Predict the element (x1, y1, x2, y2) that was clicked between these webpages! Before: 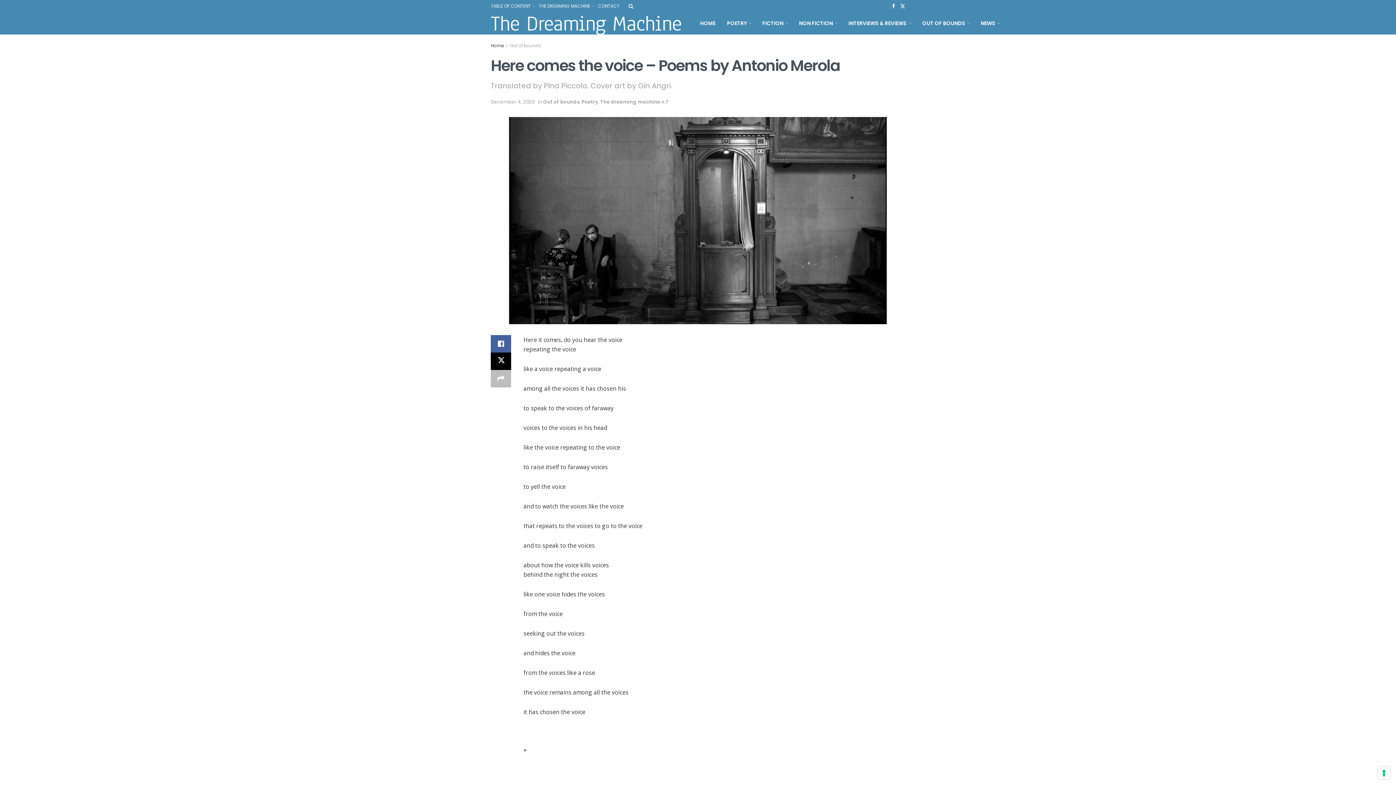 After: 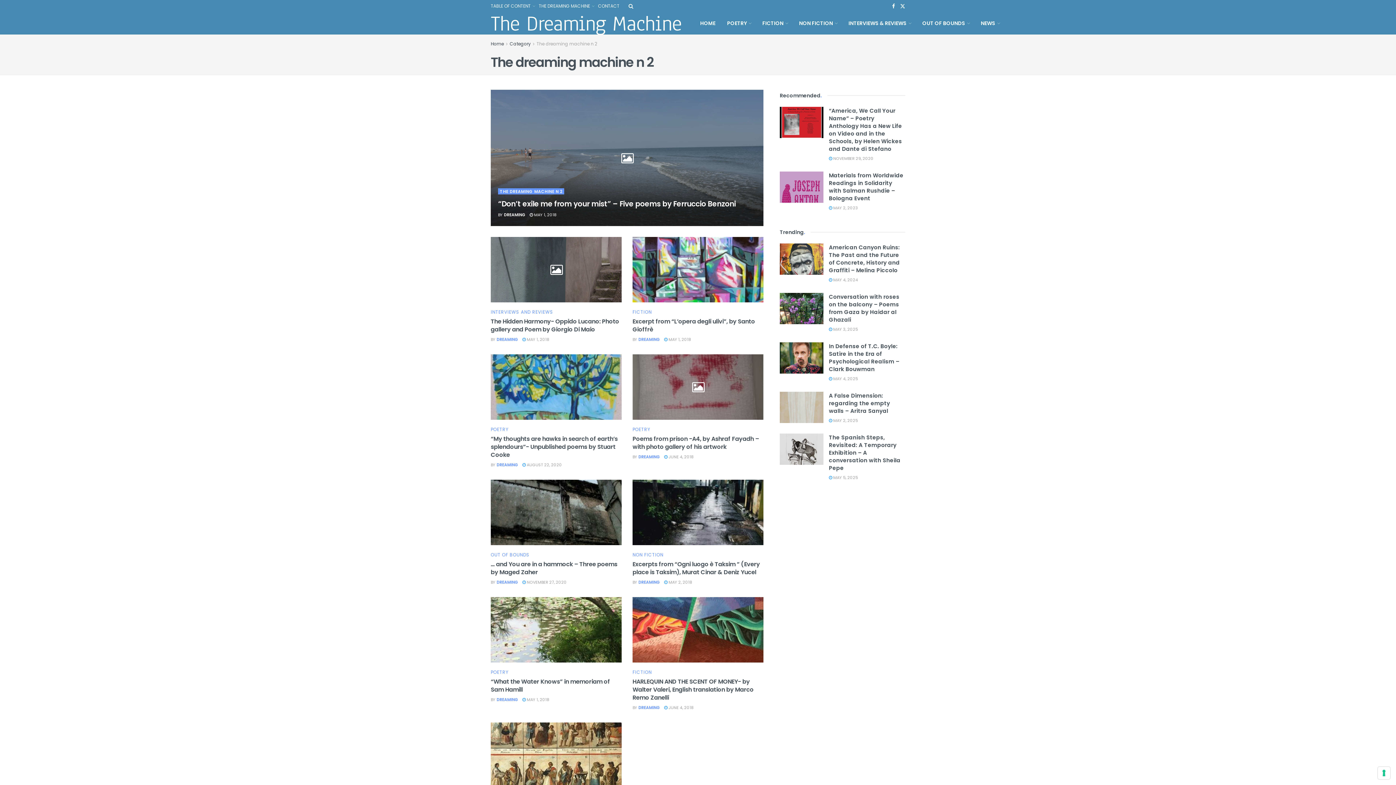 Action: bbox: (490, 0, 534, 12) label: TABLE OF CONTENT